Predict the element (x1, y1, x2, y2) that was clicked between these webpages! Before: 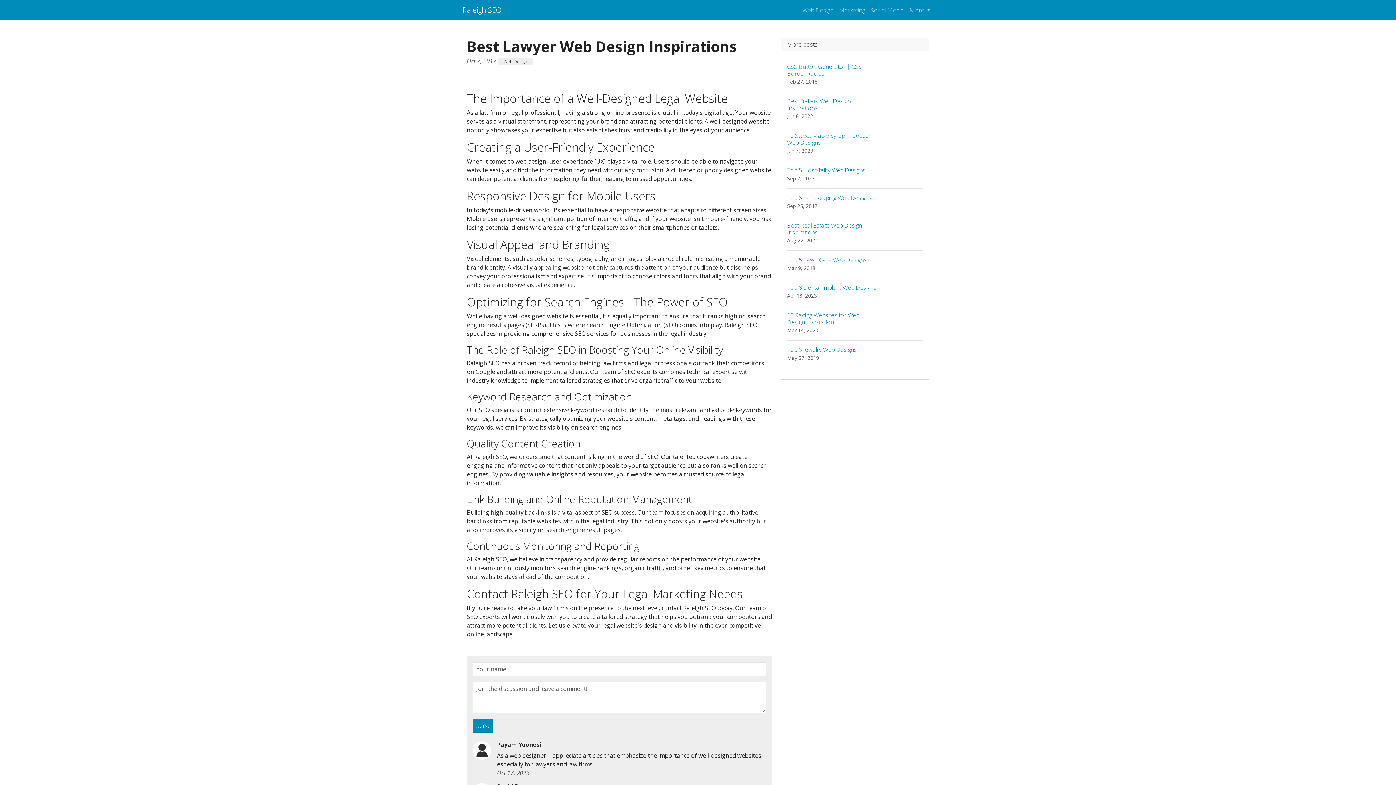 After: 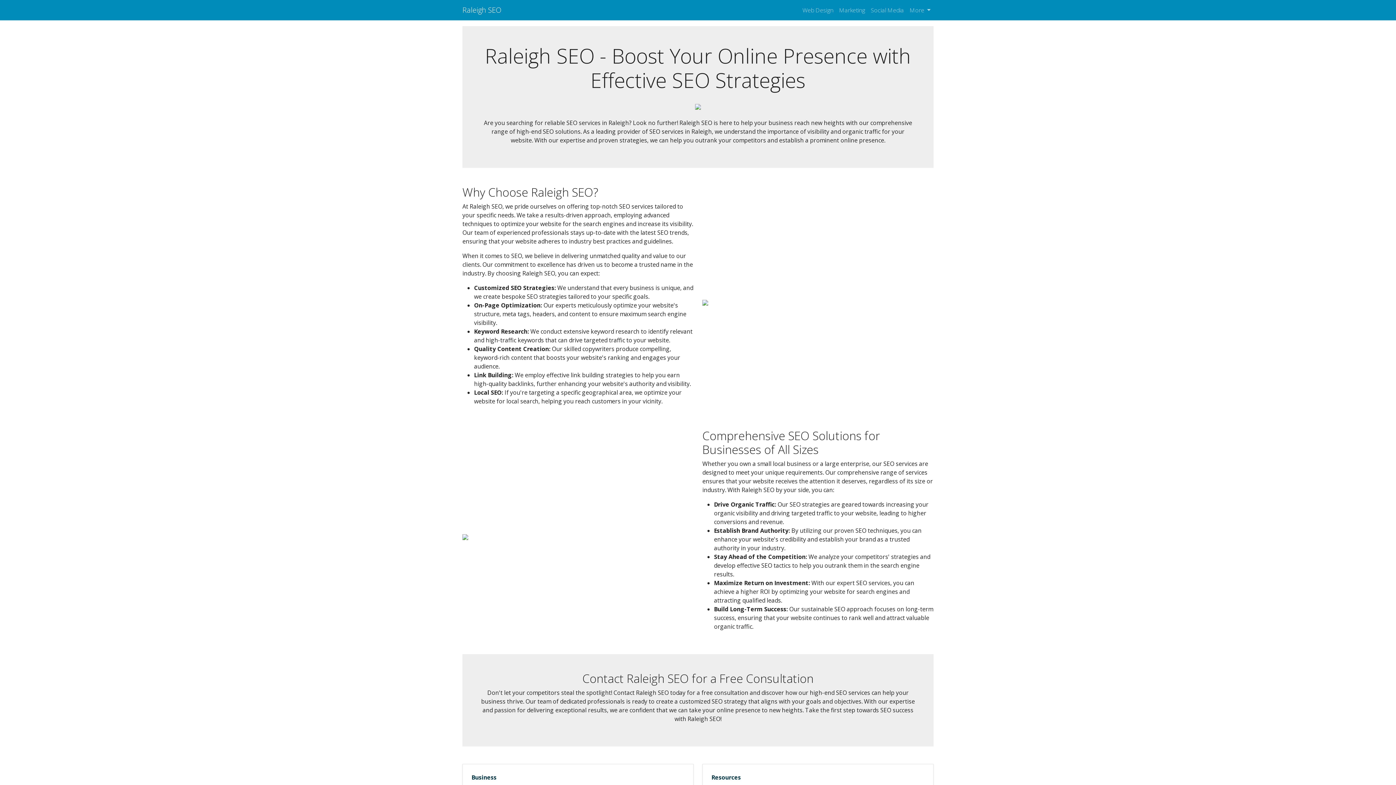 Action: label: Raleigh SEO bbox: (462, 2, 501, 17)